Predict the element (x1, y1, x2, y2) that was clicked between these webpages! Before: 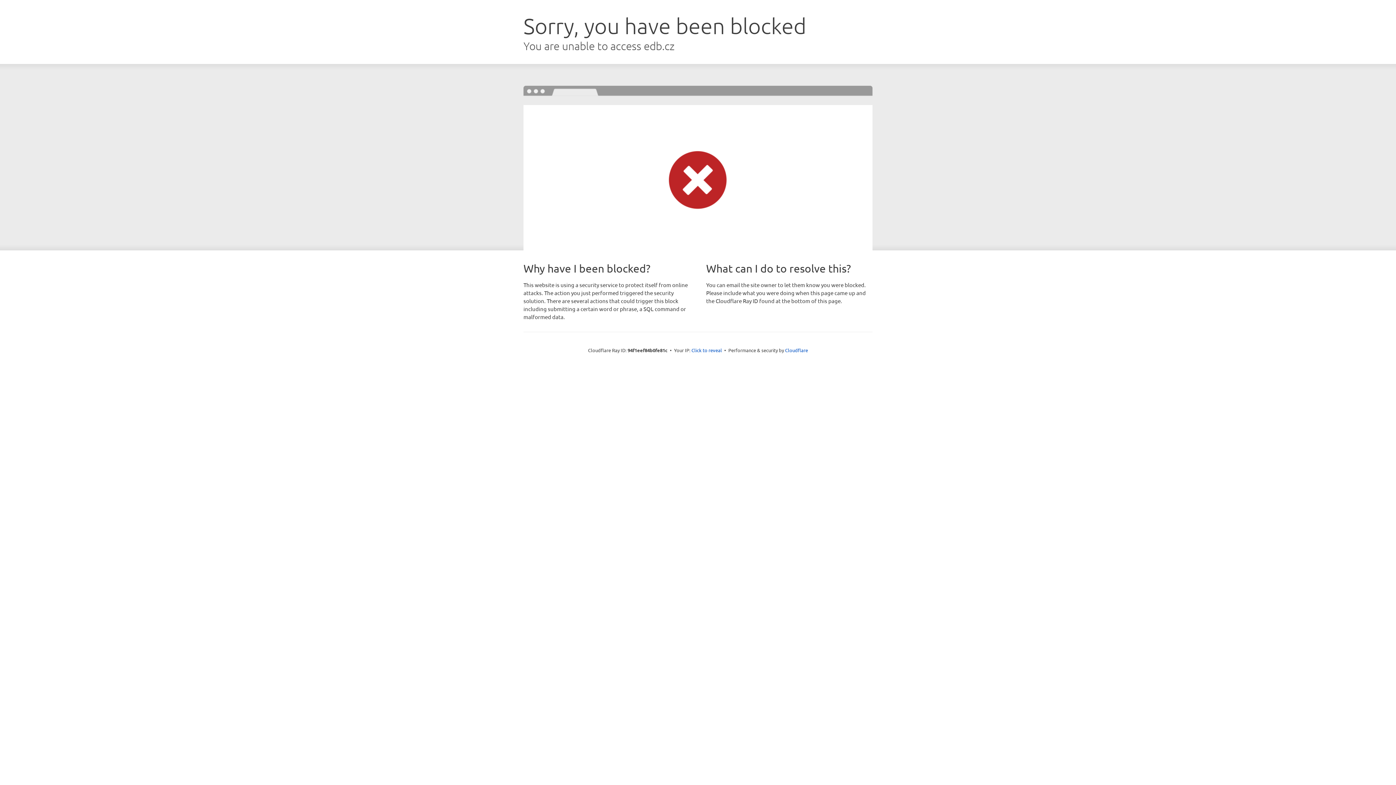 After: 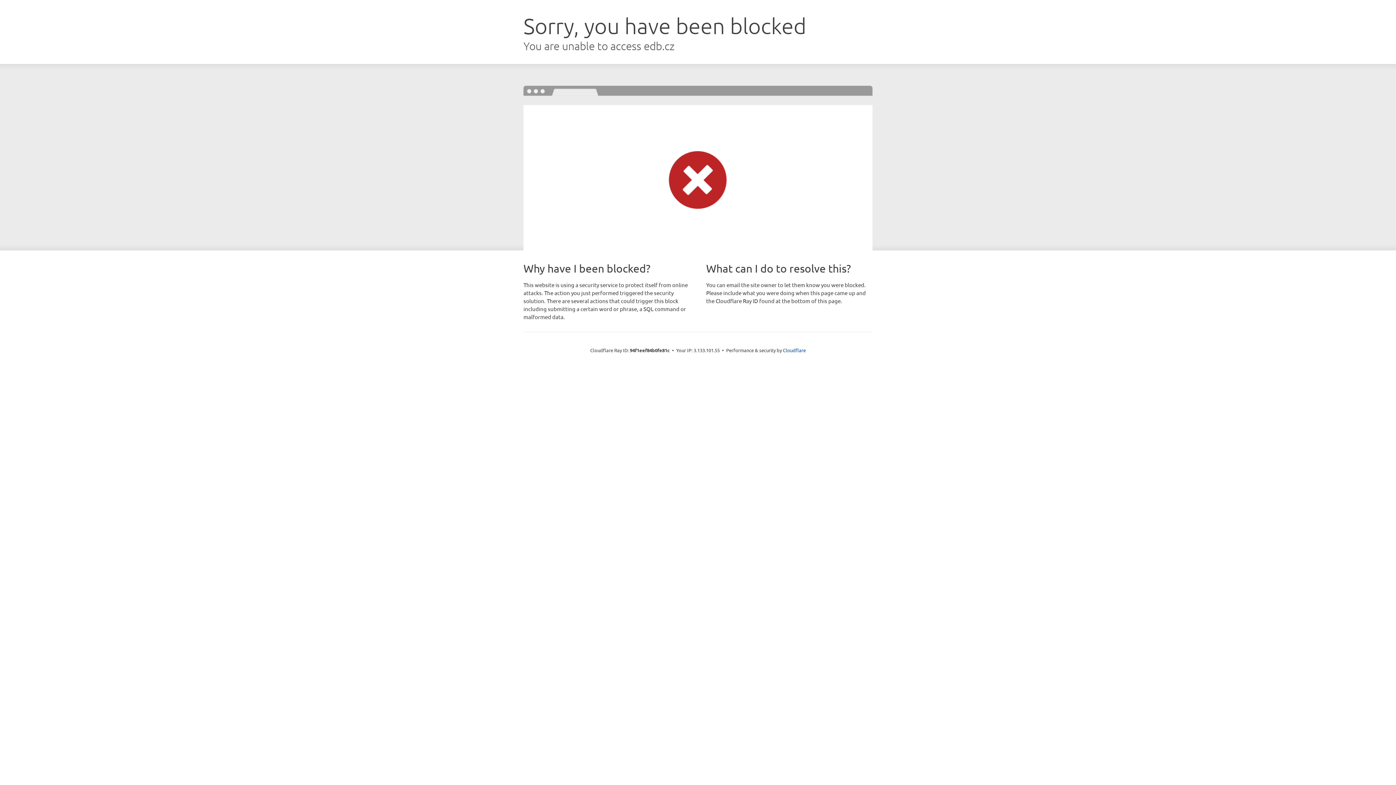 Action: bbox: (691, 346, 722, 353) label: Click to reveal